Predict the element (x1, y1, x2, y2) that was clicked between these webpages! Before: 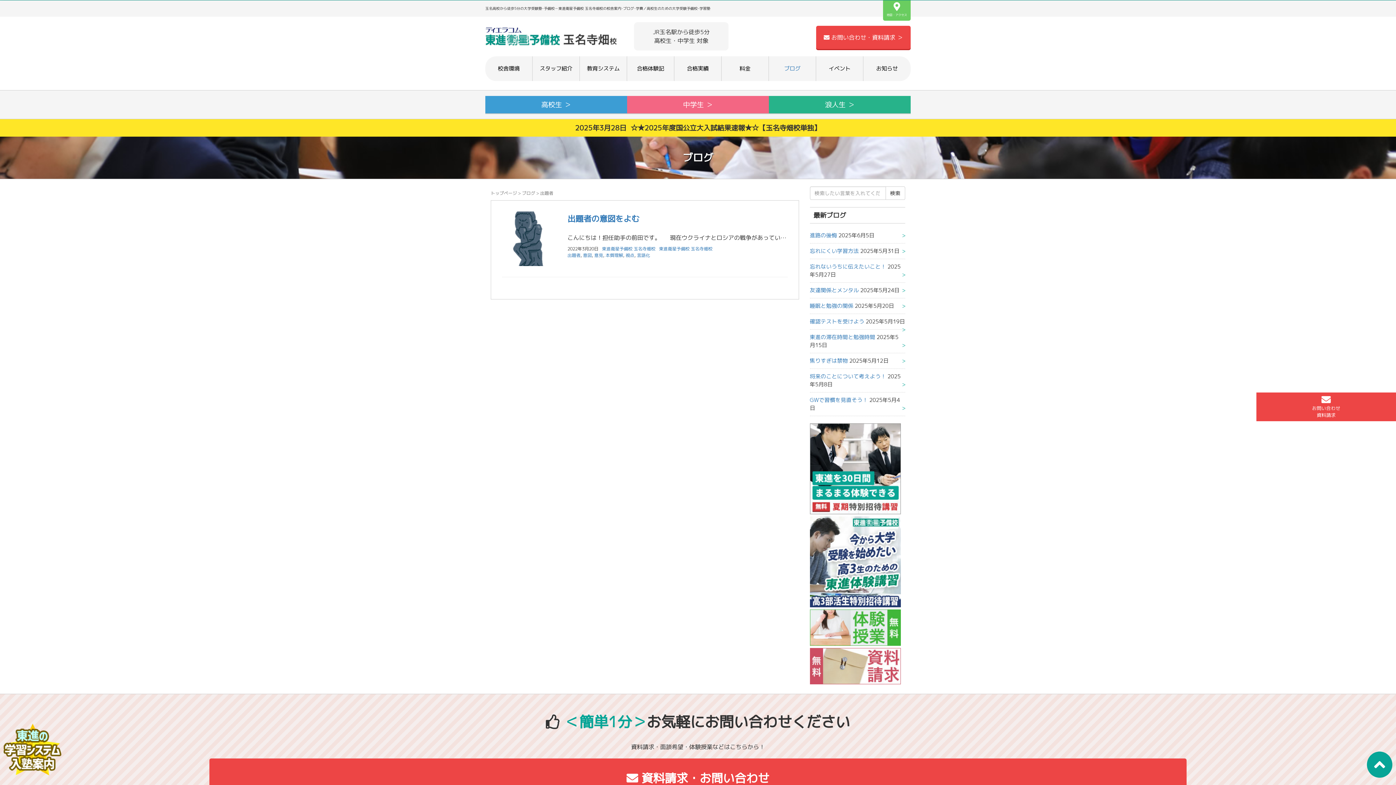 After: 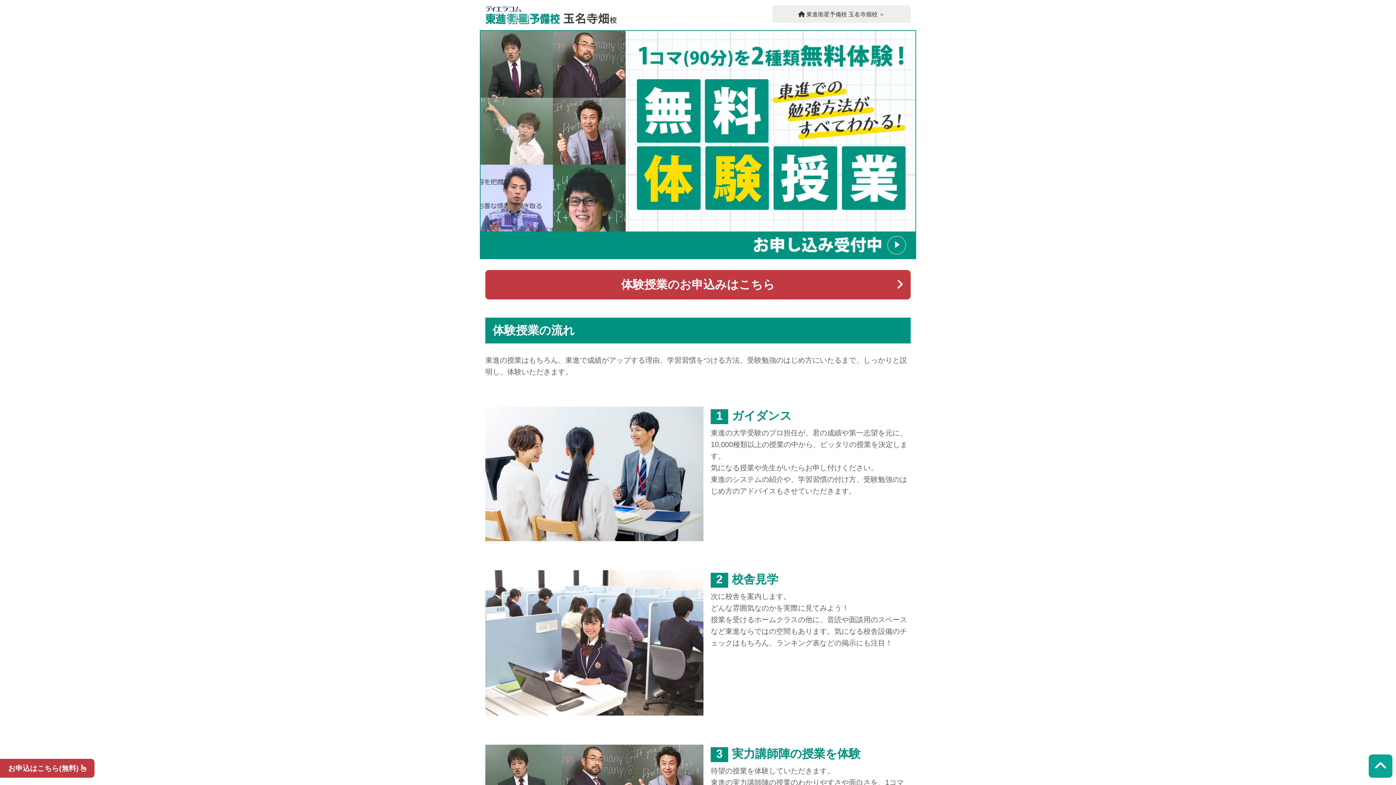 Action: bbox: (810, 640, 900, 647)